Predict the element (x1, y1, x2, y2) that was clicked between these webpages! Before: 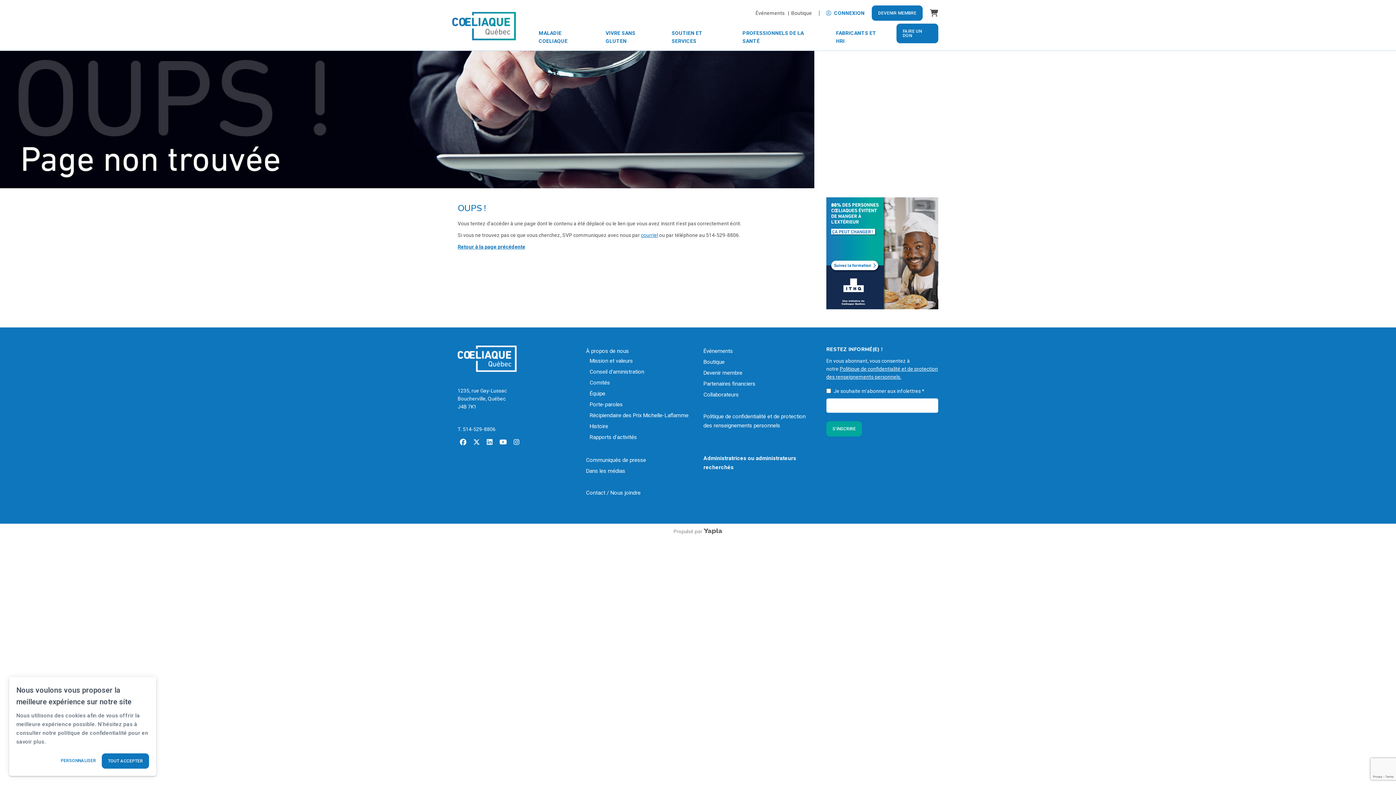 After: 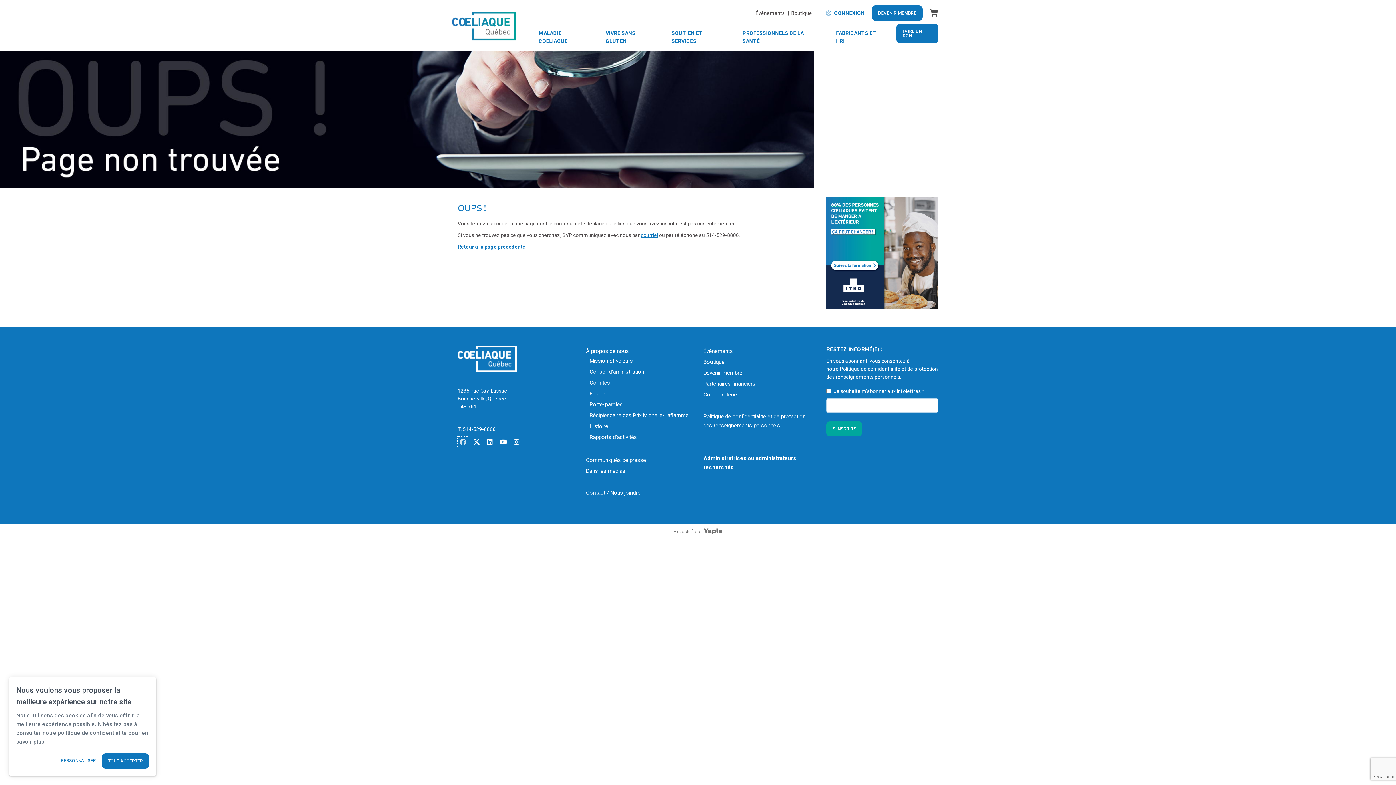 Action: bbox: (457, 440, 468, 445) label: facebook